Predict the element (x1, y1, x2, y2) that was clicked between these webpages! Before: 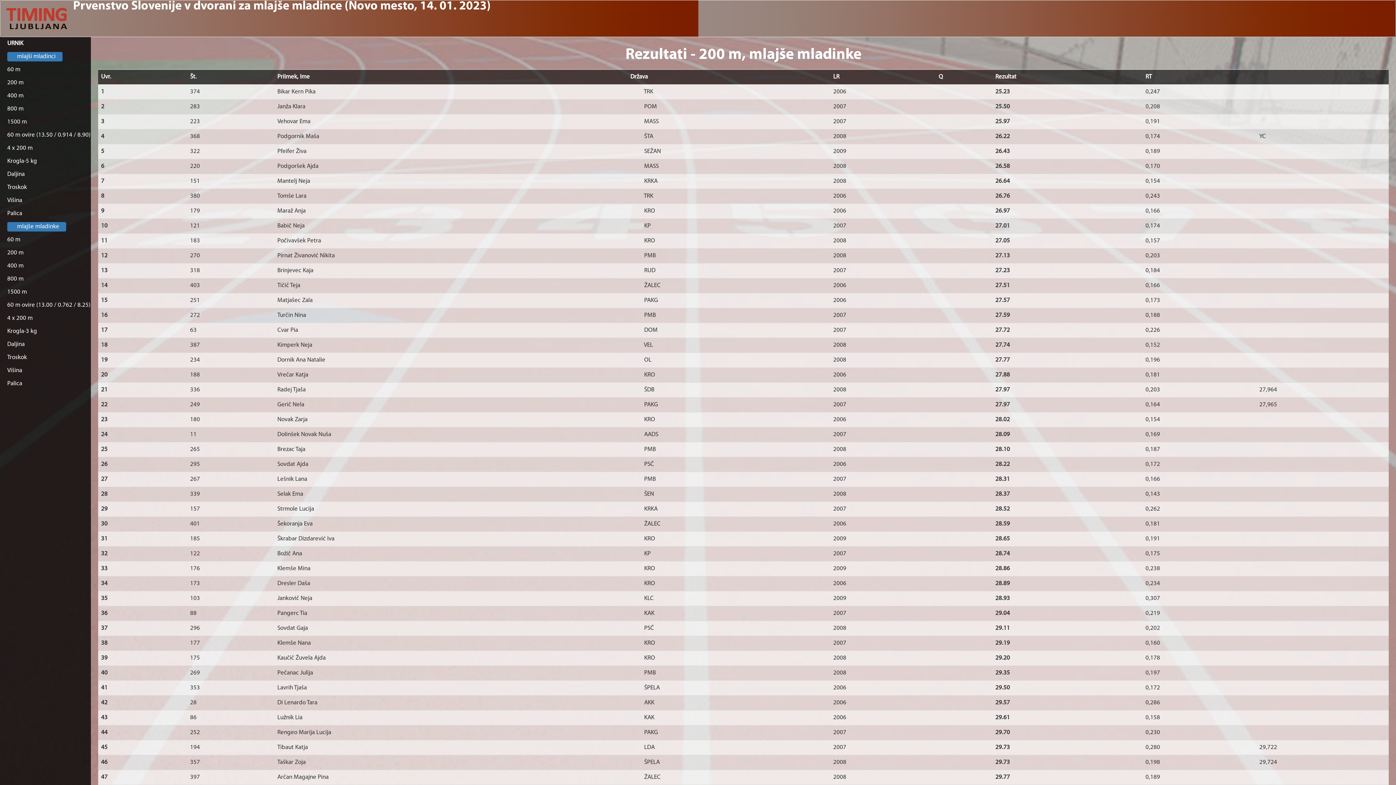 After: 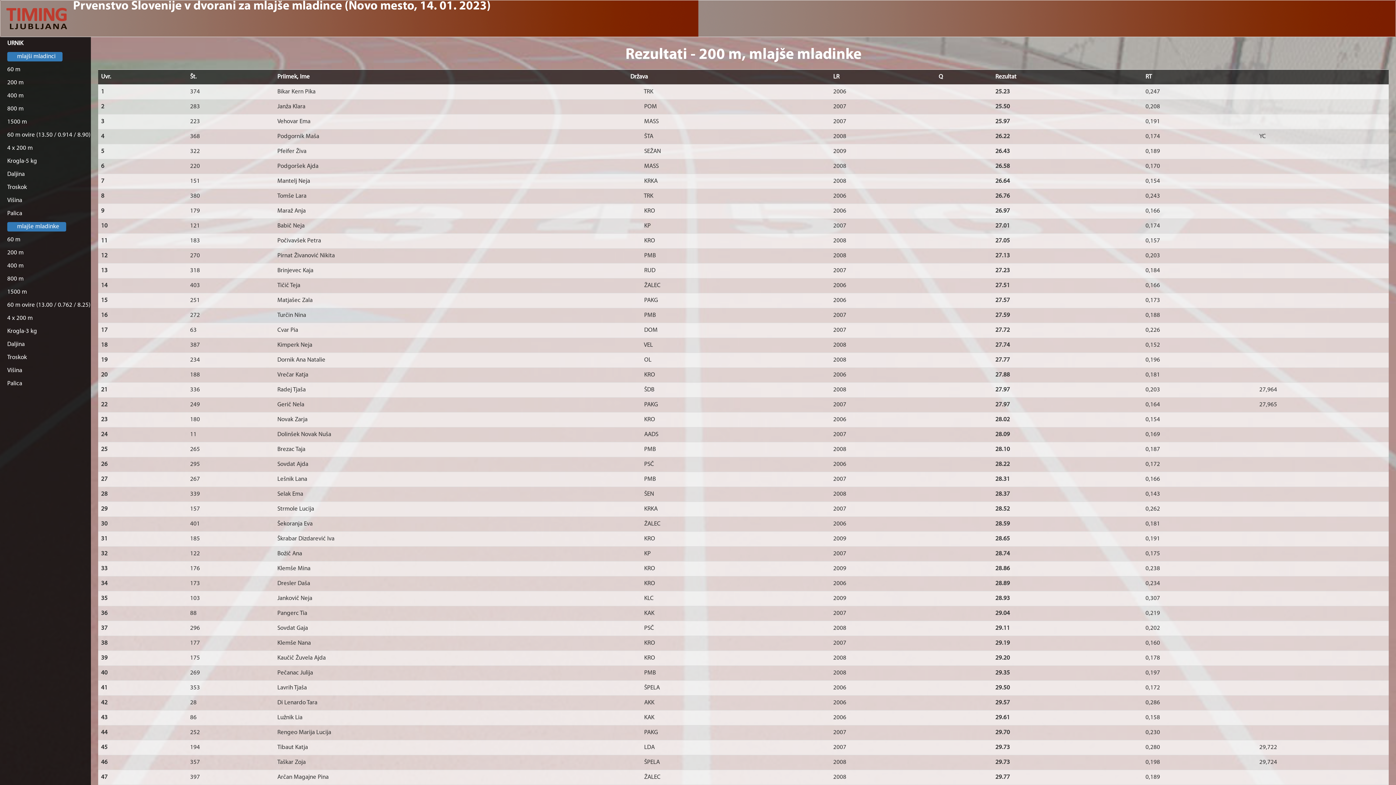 Action: bbox: (0, 0, 73, 36)